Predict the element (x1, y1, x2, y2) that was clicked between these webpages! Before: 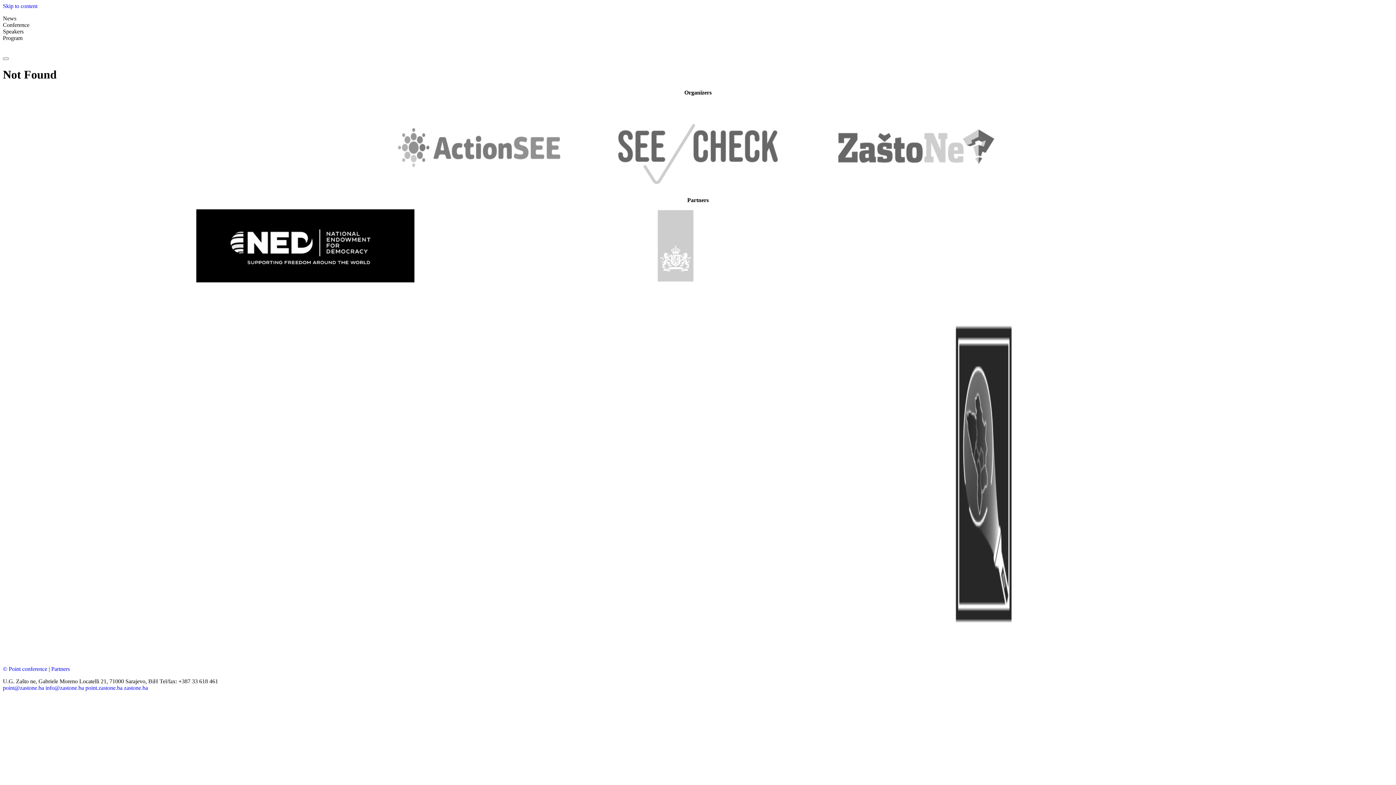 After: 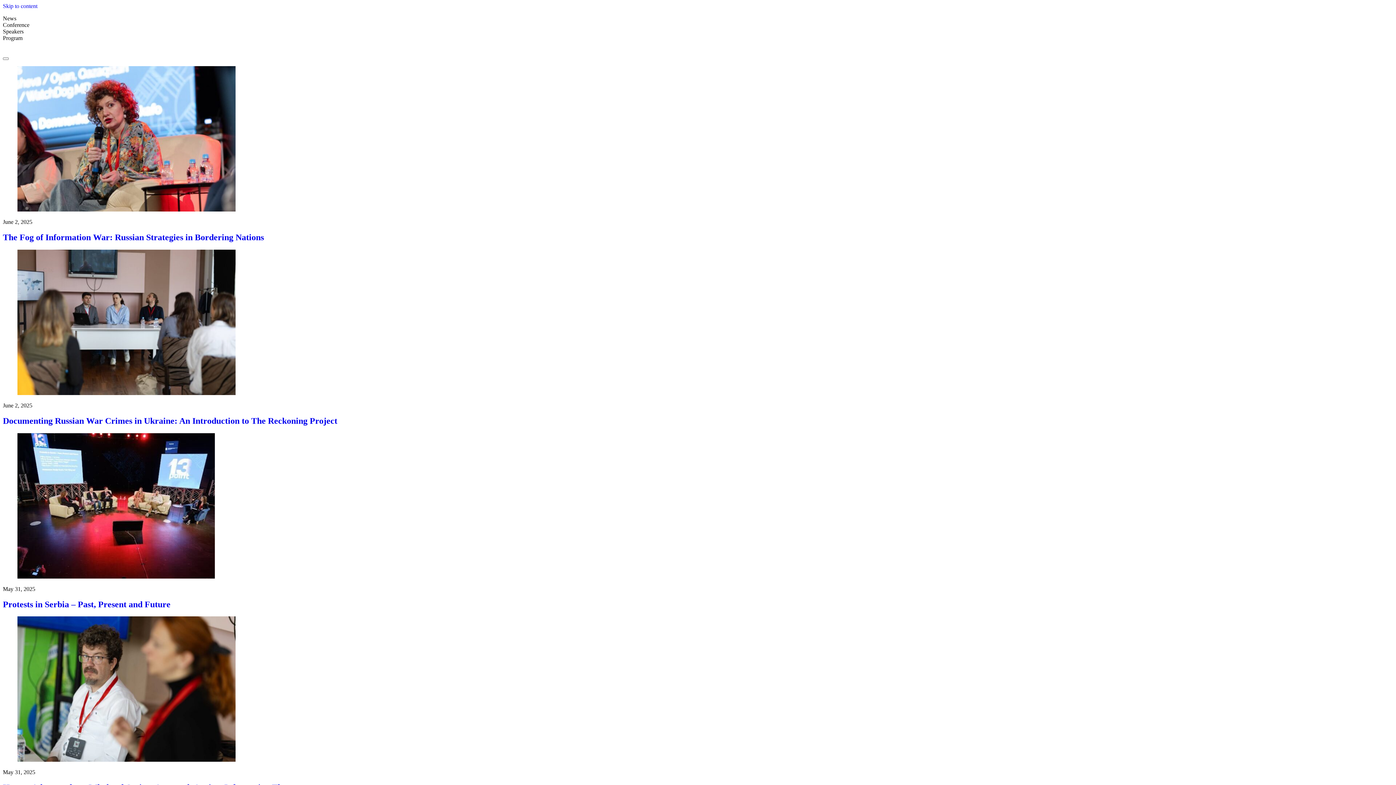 Action: bbox: (2, 15, 16, 21) label: News